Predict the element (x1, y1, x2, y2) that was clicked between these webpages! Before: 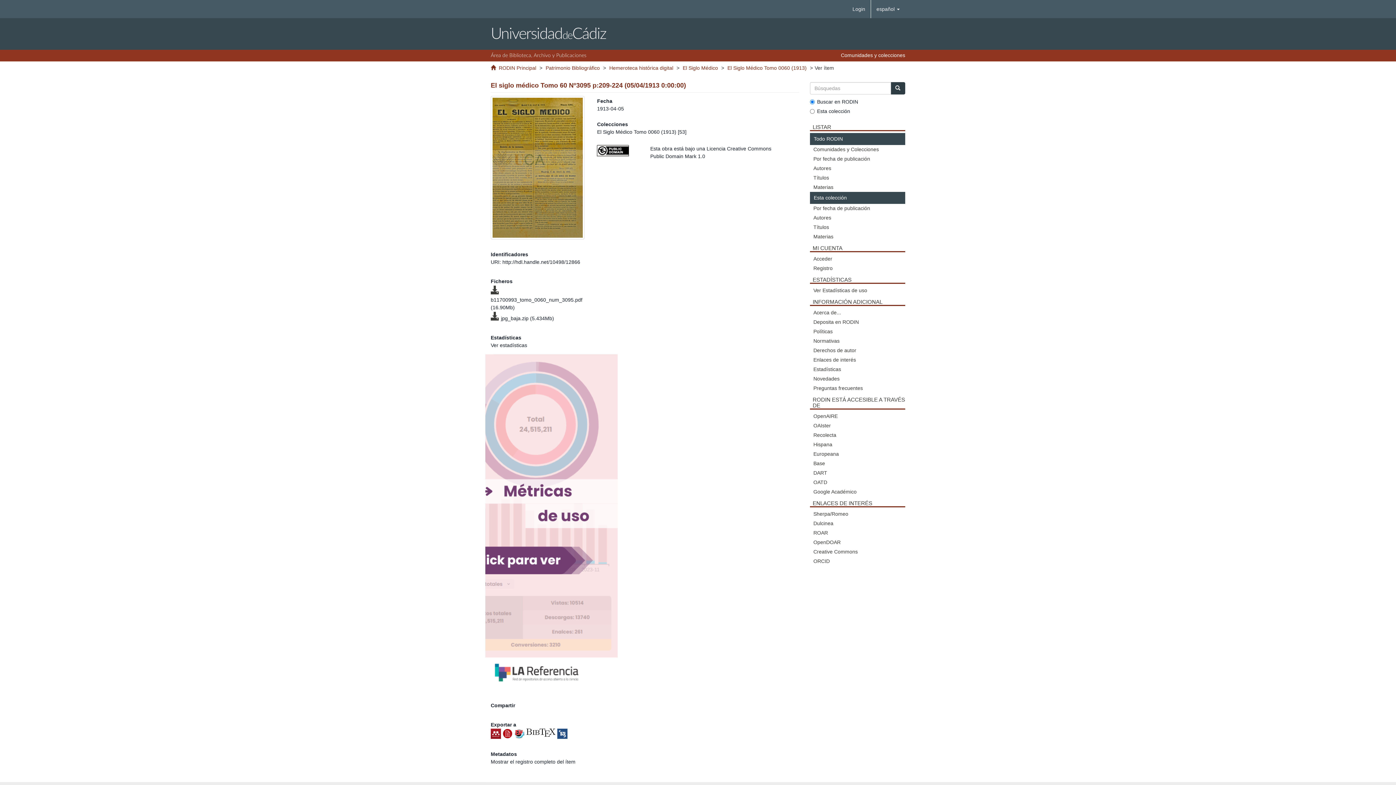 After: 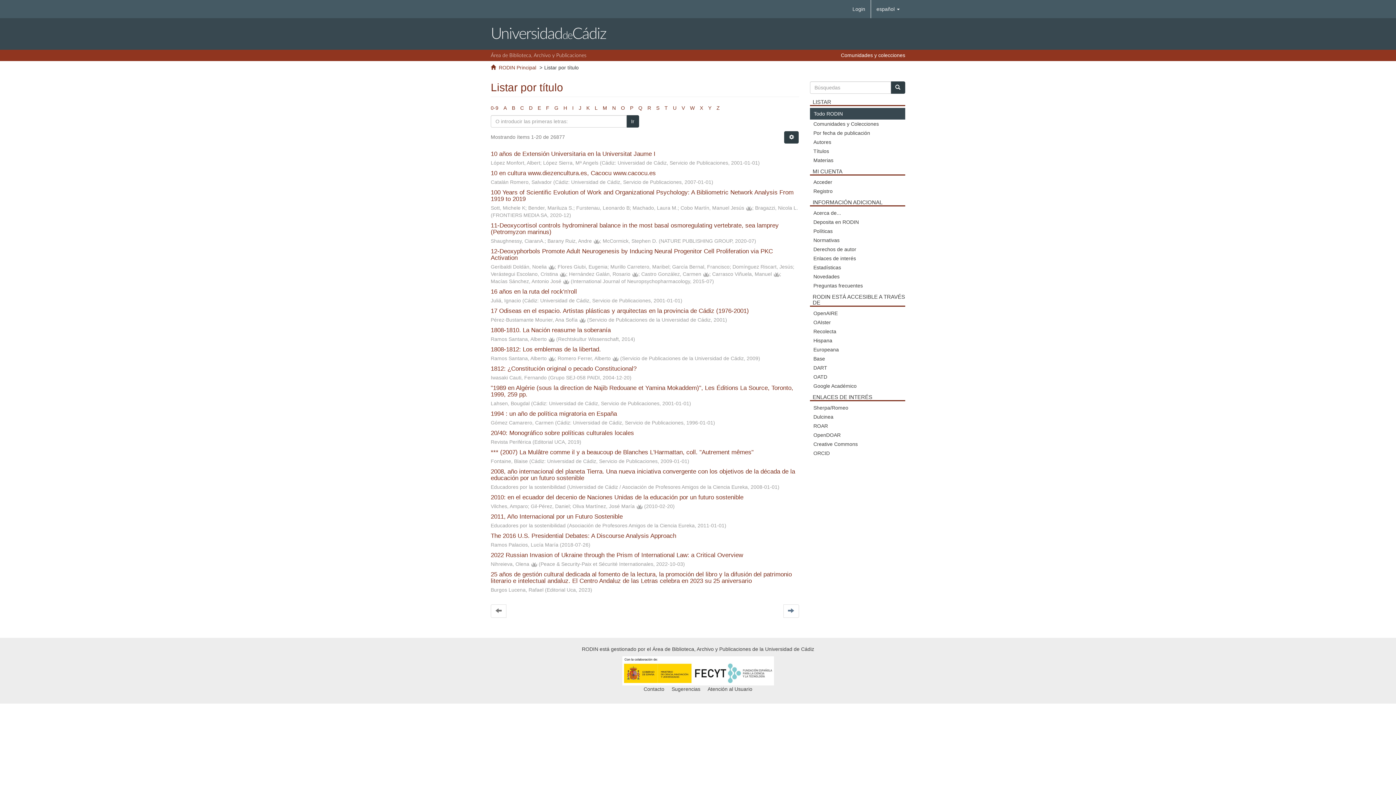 Action: label: Títulos bbox: (810, 173, 905, 182)